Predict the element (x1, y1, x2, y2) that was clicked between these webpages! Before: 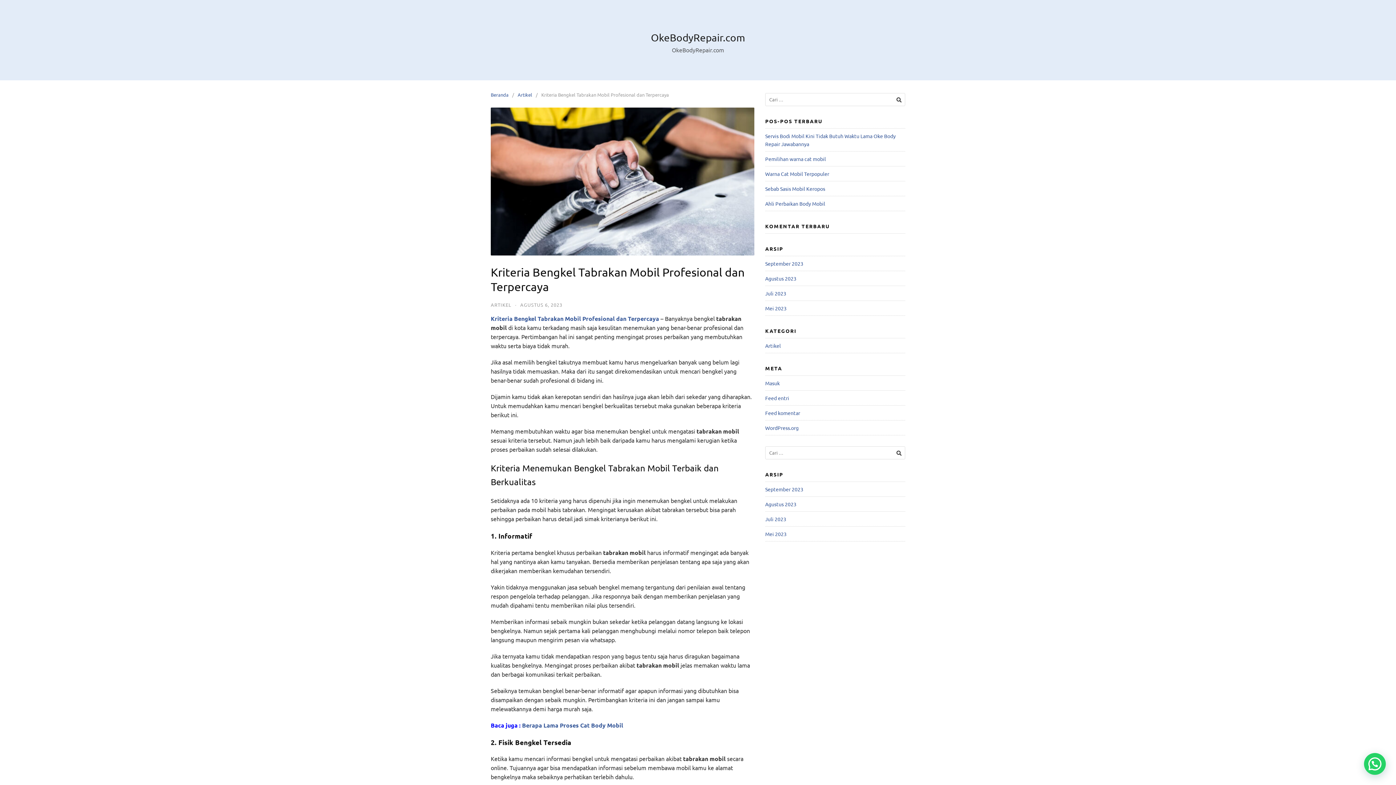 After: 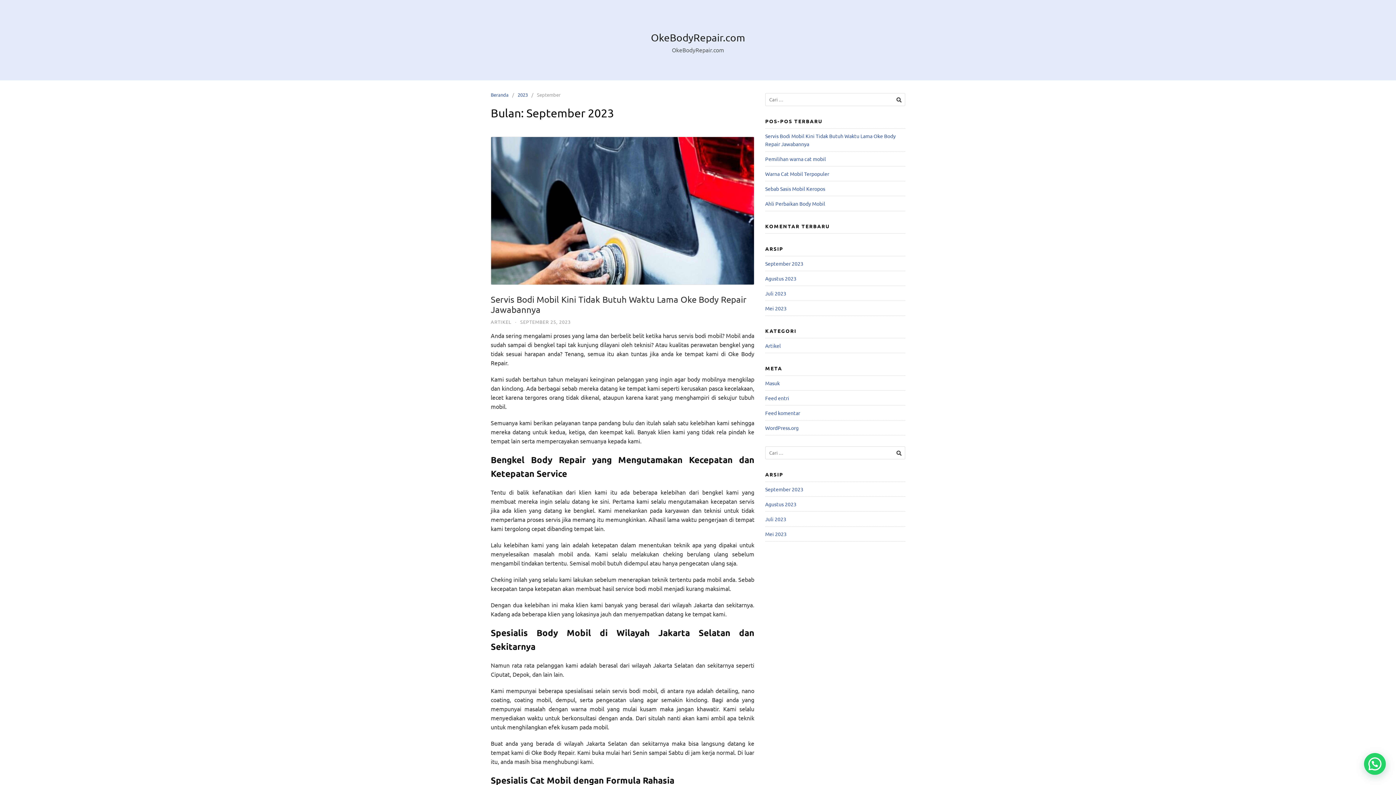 Action: bbox: (765, 486, 803, 492) label: September 2023